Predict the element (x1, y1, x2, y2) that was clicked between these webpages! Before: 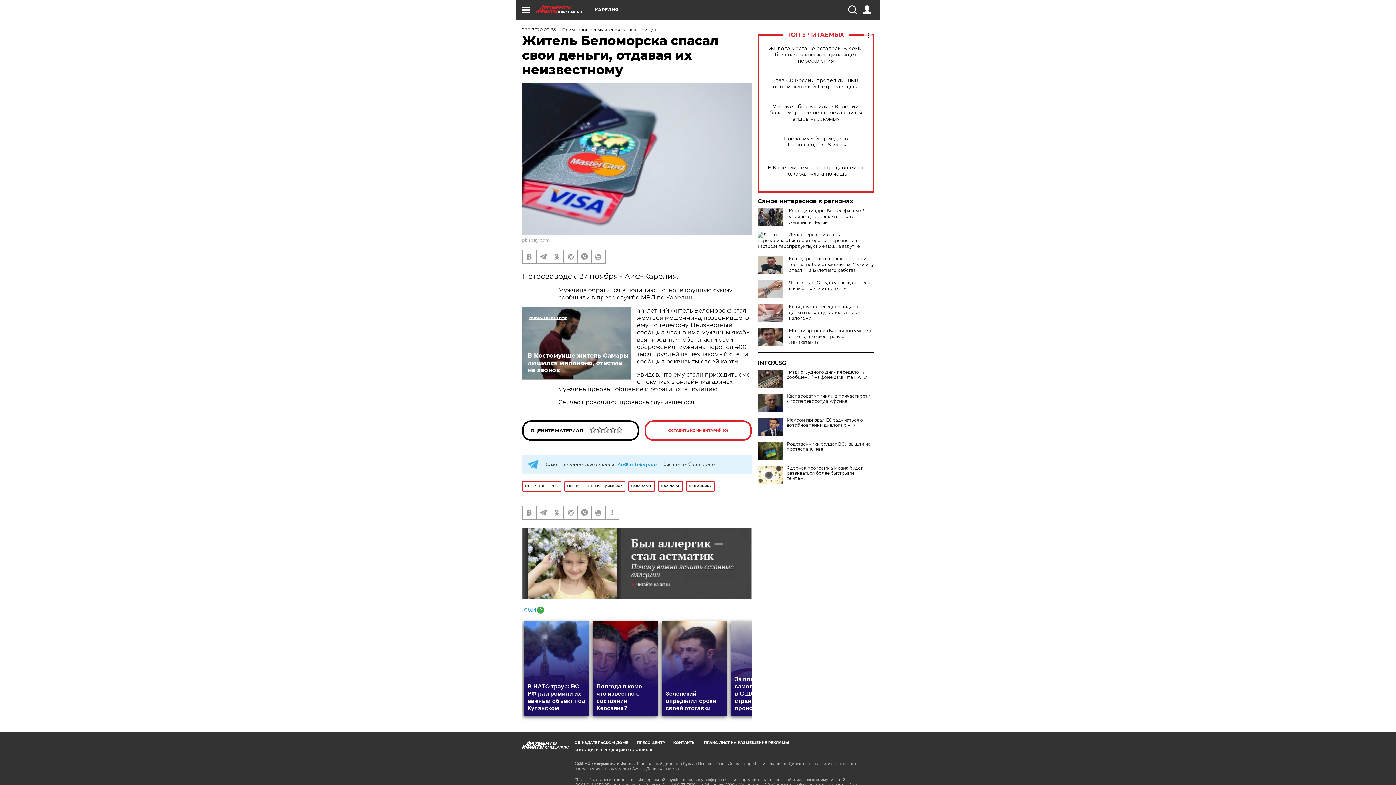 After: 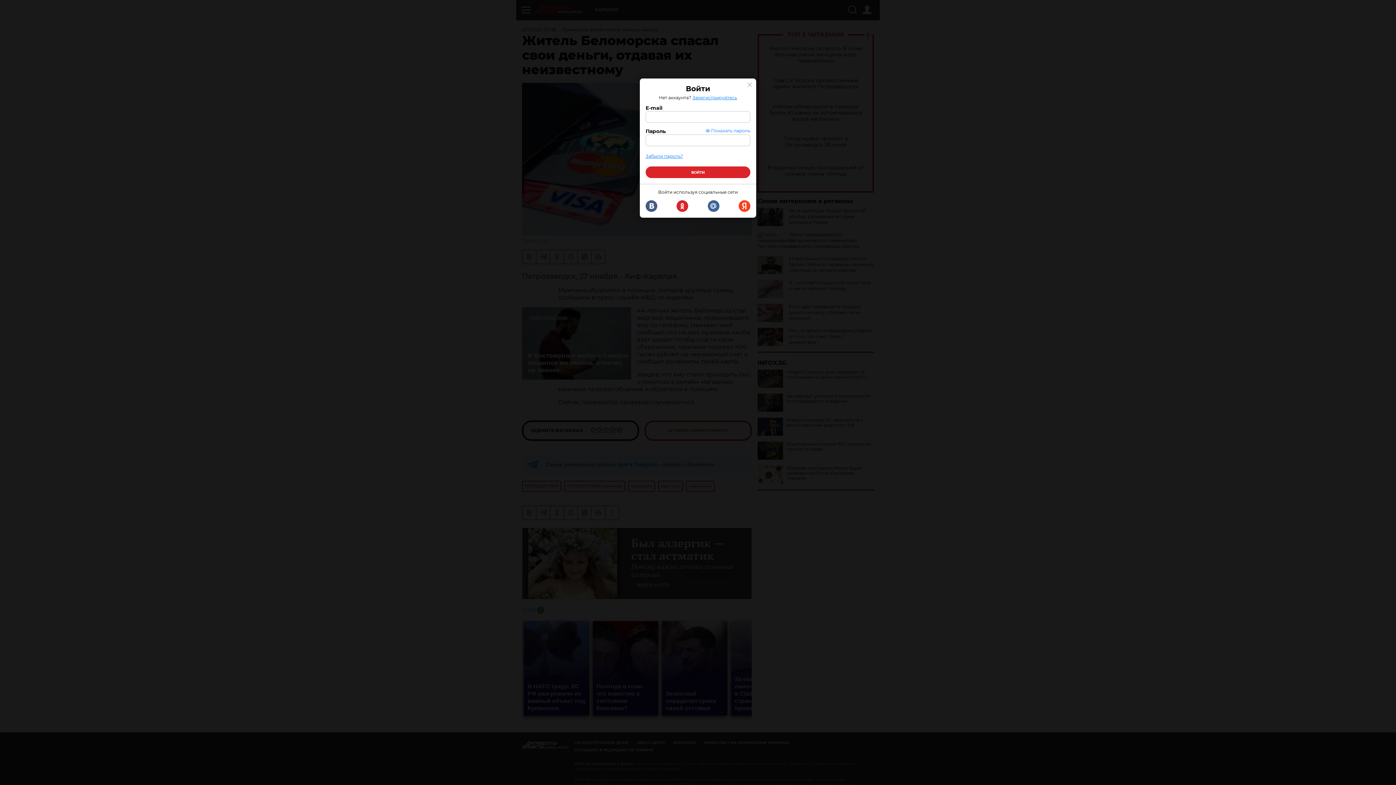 Action: bbox: (862, 5, 871, 14)